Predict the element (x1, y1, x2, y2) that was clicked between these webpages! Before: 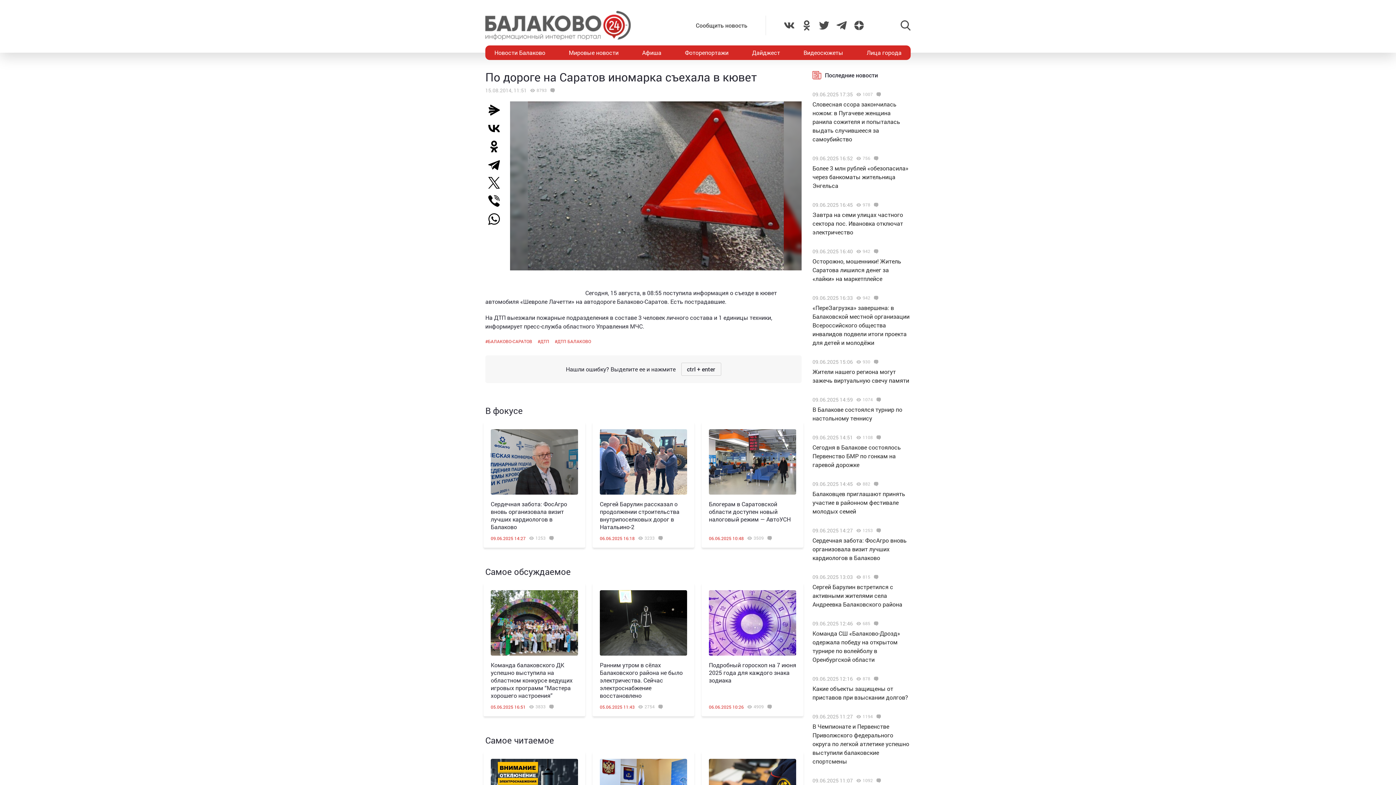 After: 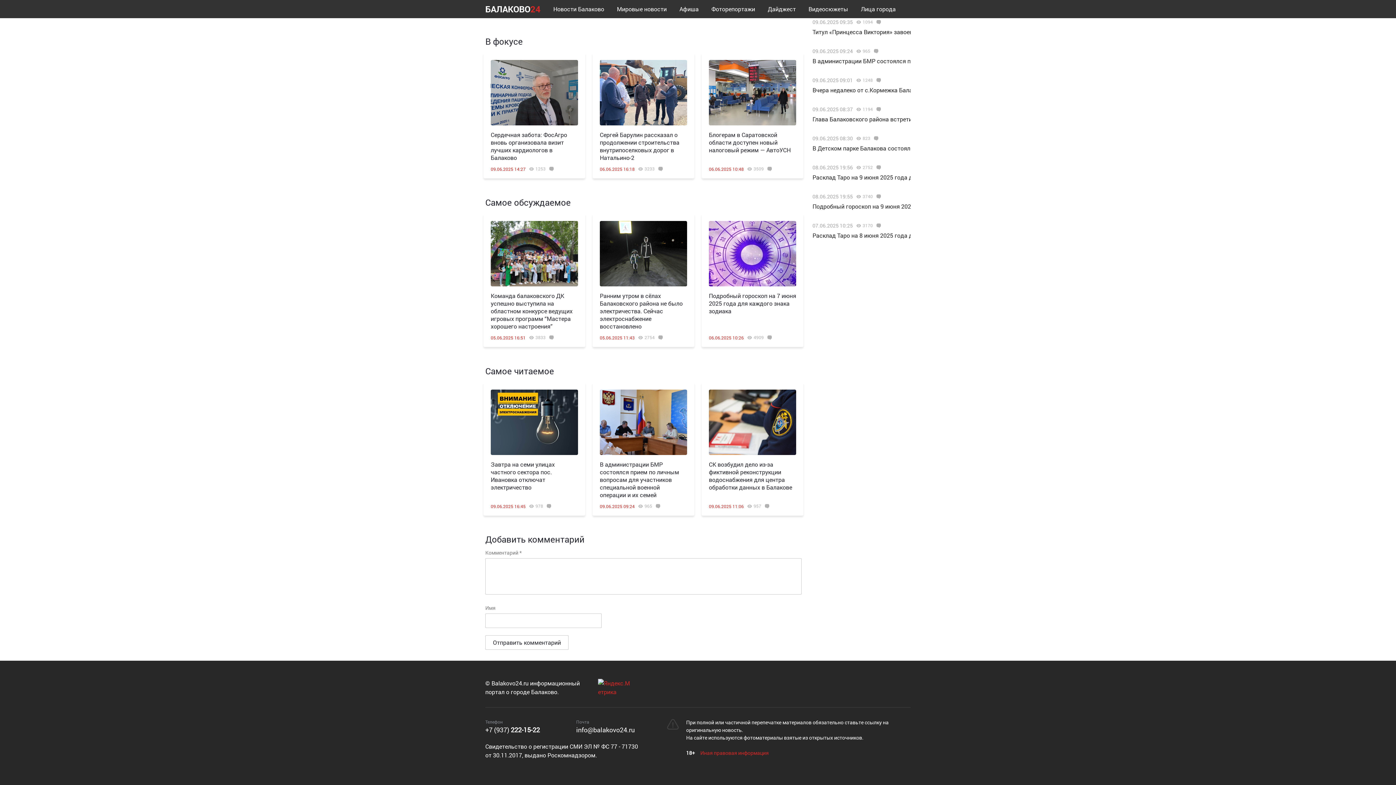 Action: bbox: (870, 676, 880, 681)